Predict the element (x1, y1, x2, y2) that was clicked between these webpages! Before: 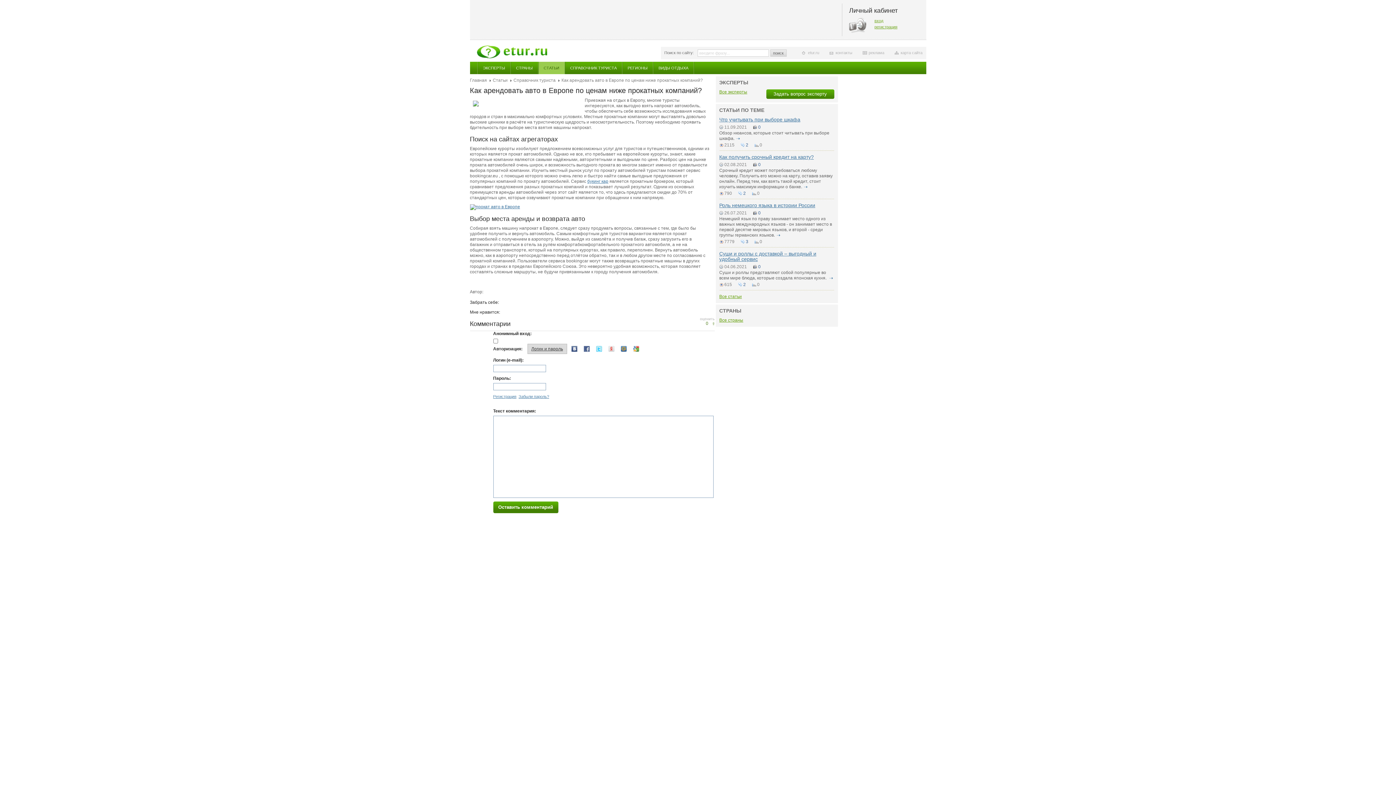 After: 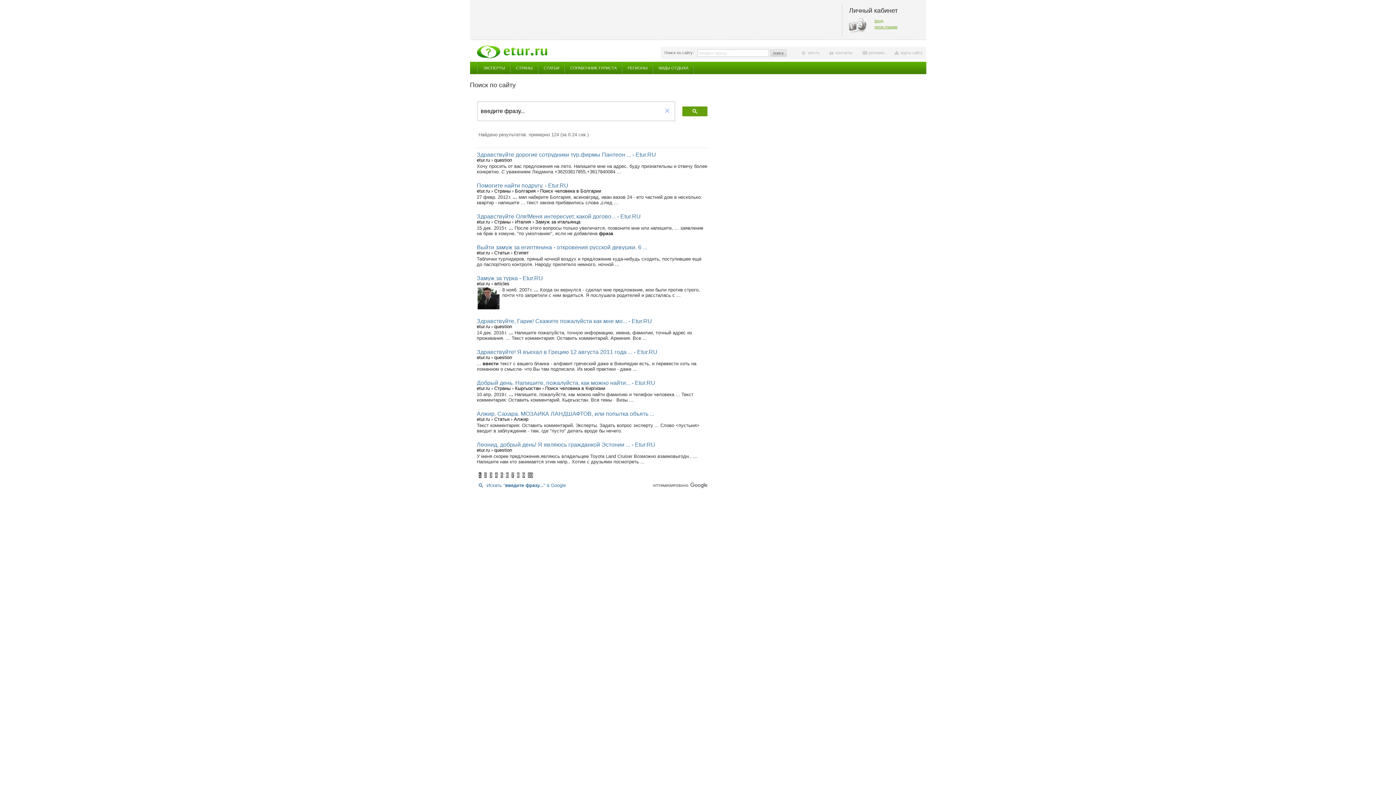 Action: bbox: (770, 49, 786, 56) label: поиск